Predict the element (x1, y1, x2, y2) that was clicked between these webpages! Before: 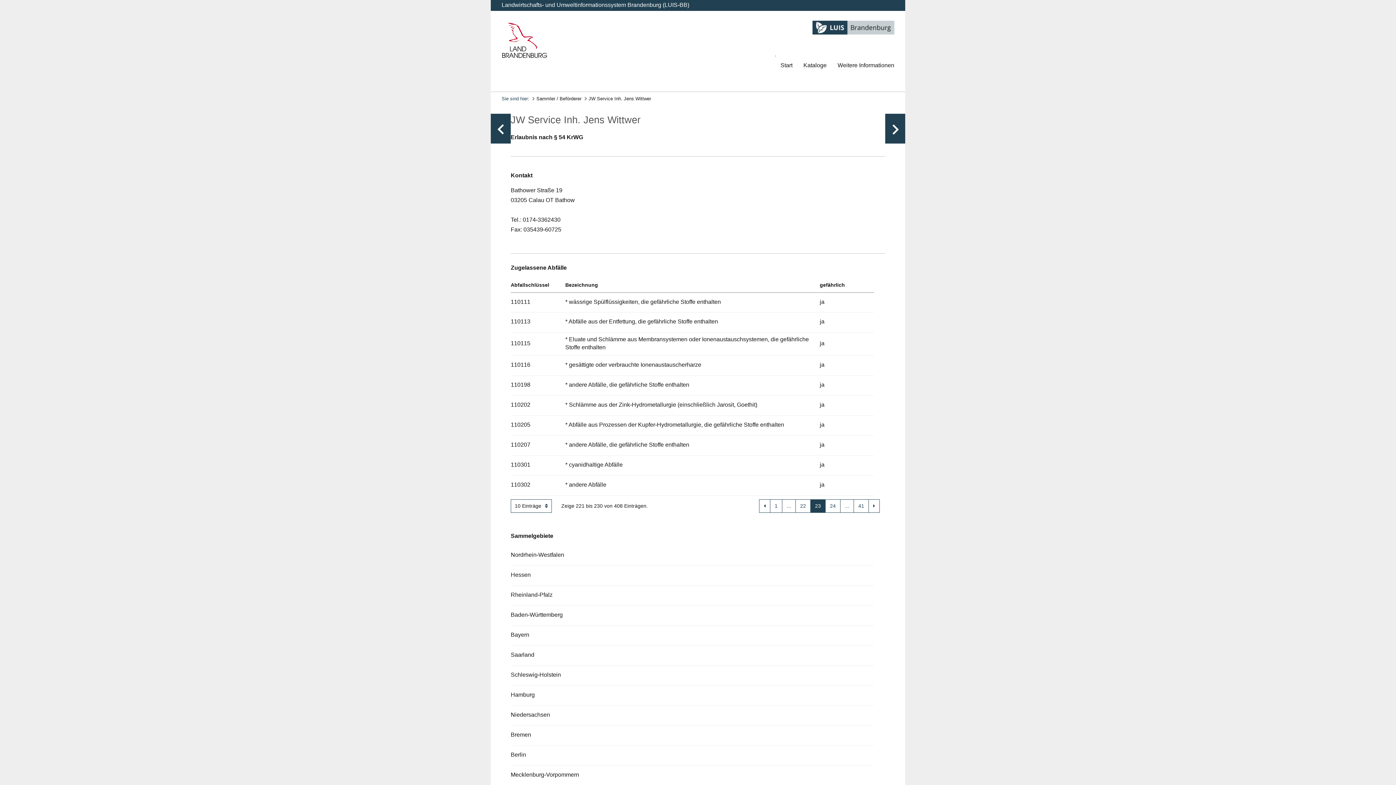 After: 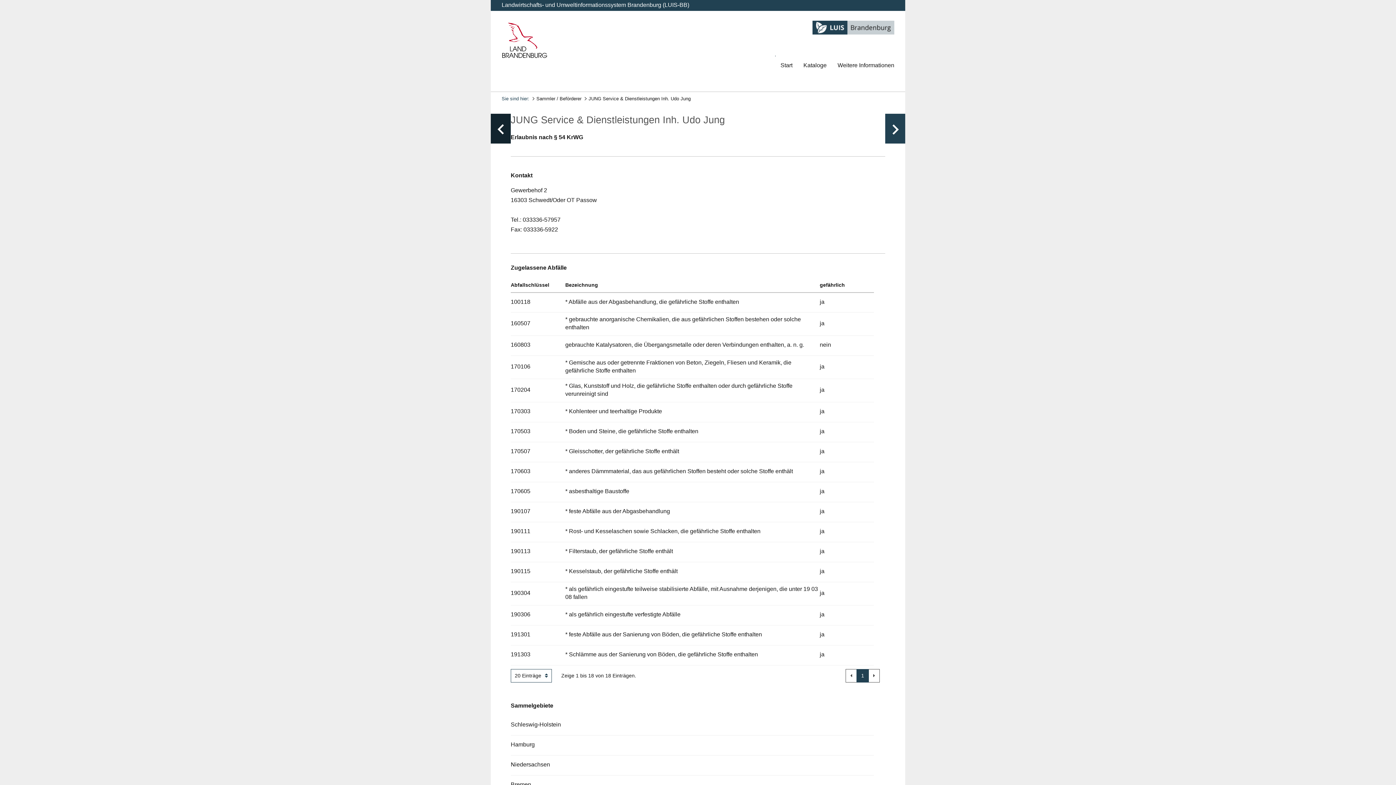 Action: label: keyboard_arrow_left bbox: (490, 113, 510, 143)